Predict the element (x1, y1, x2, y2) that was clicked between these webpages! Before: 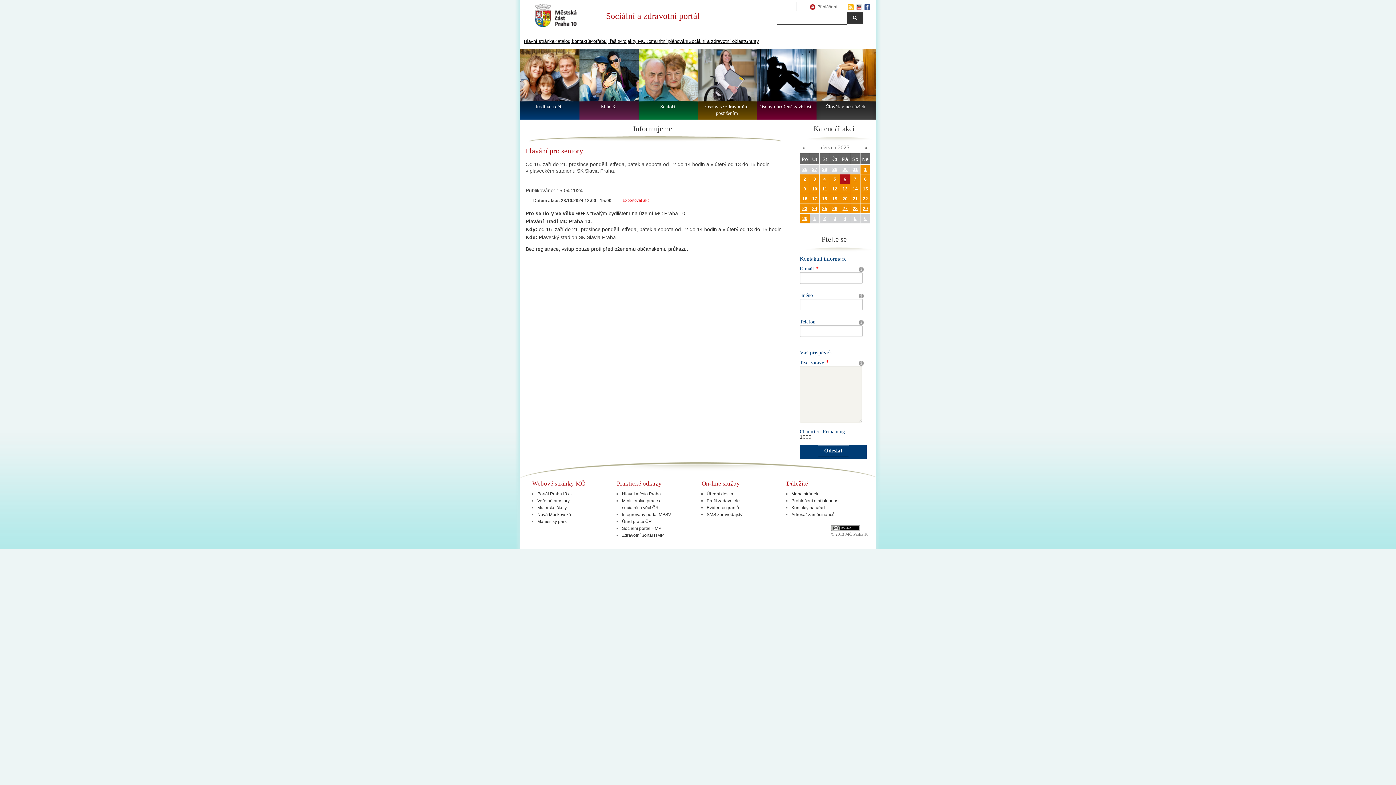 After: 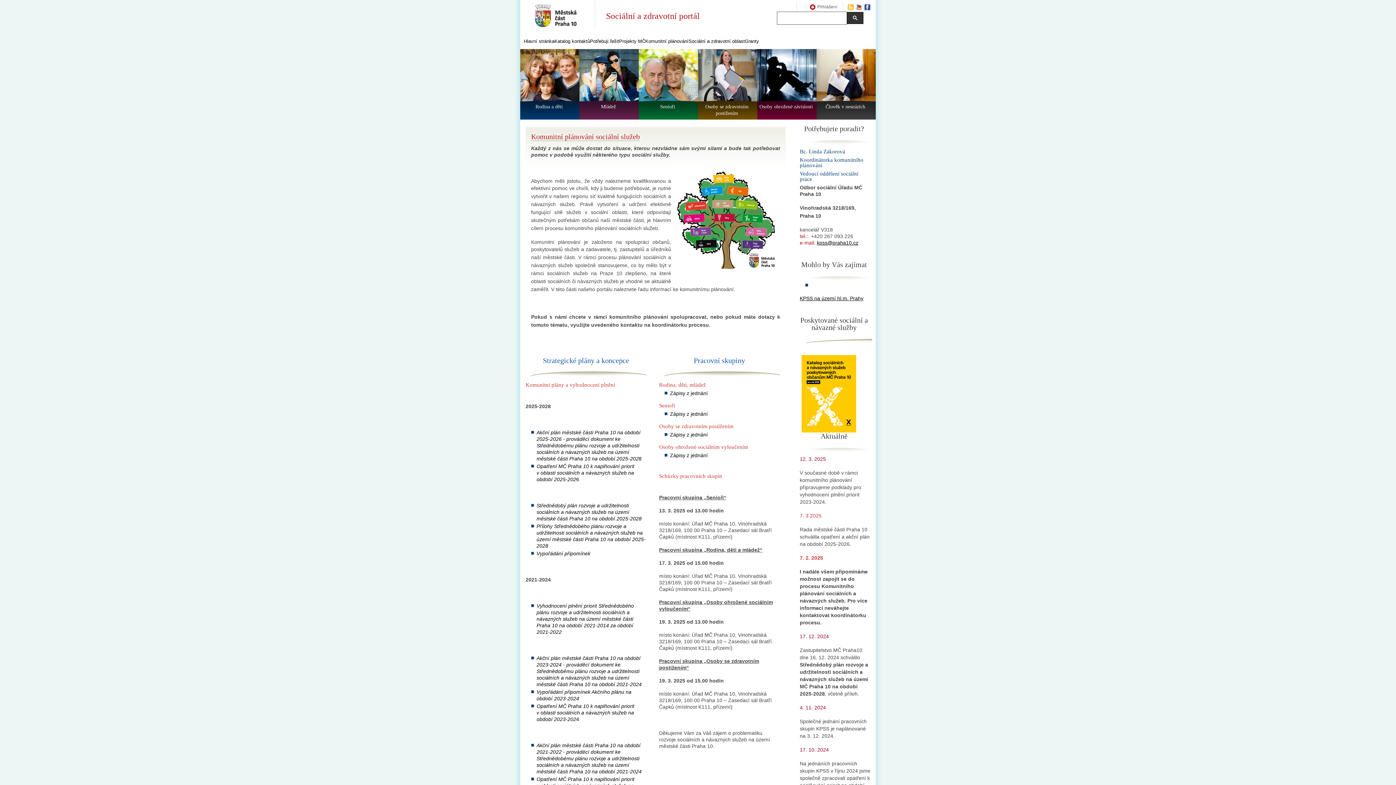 Action: label: Komunitní plánování bbox: (645, 38, 688, 44)